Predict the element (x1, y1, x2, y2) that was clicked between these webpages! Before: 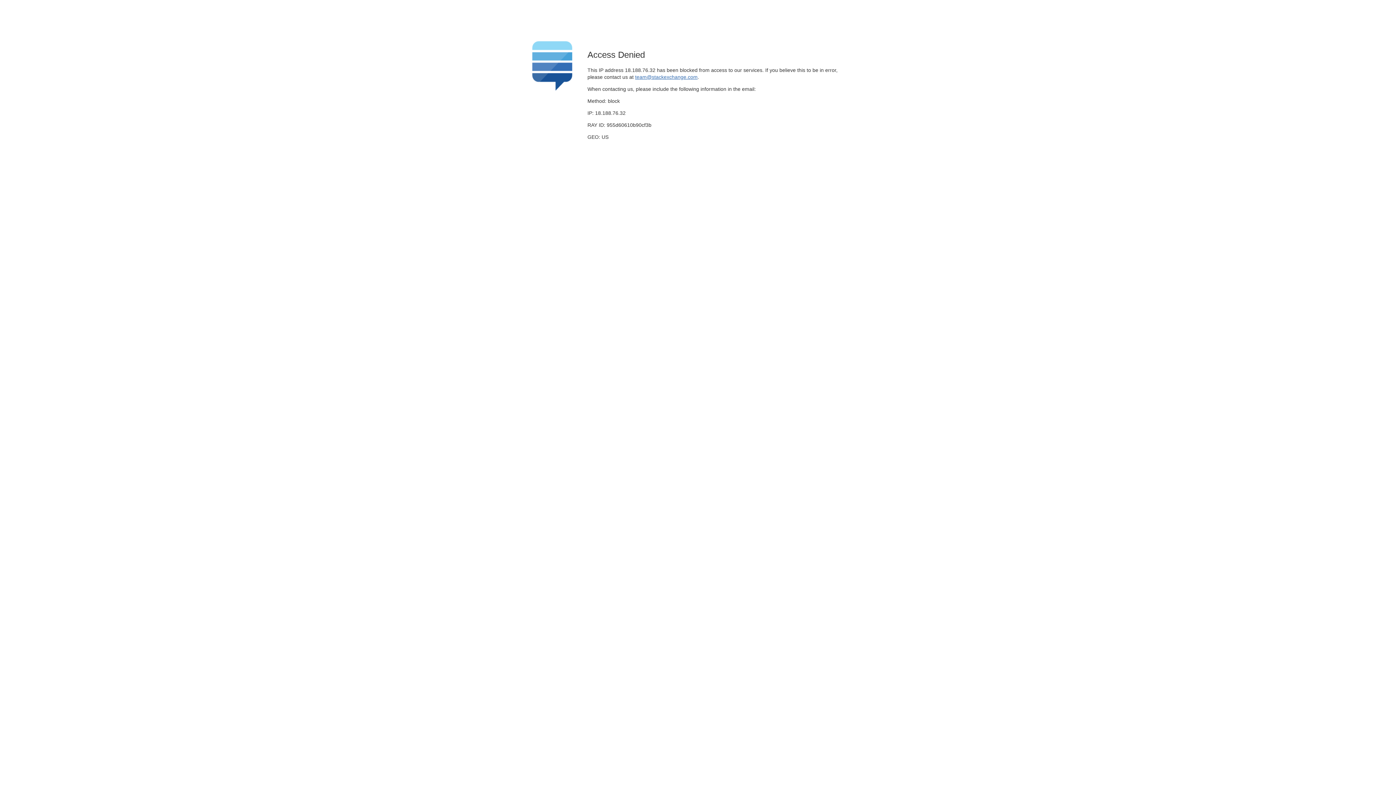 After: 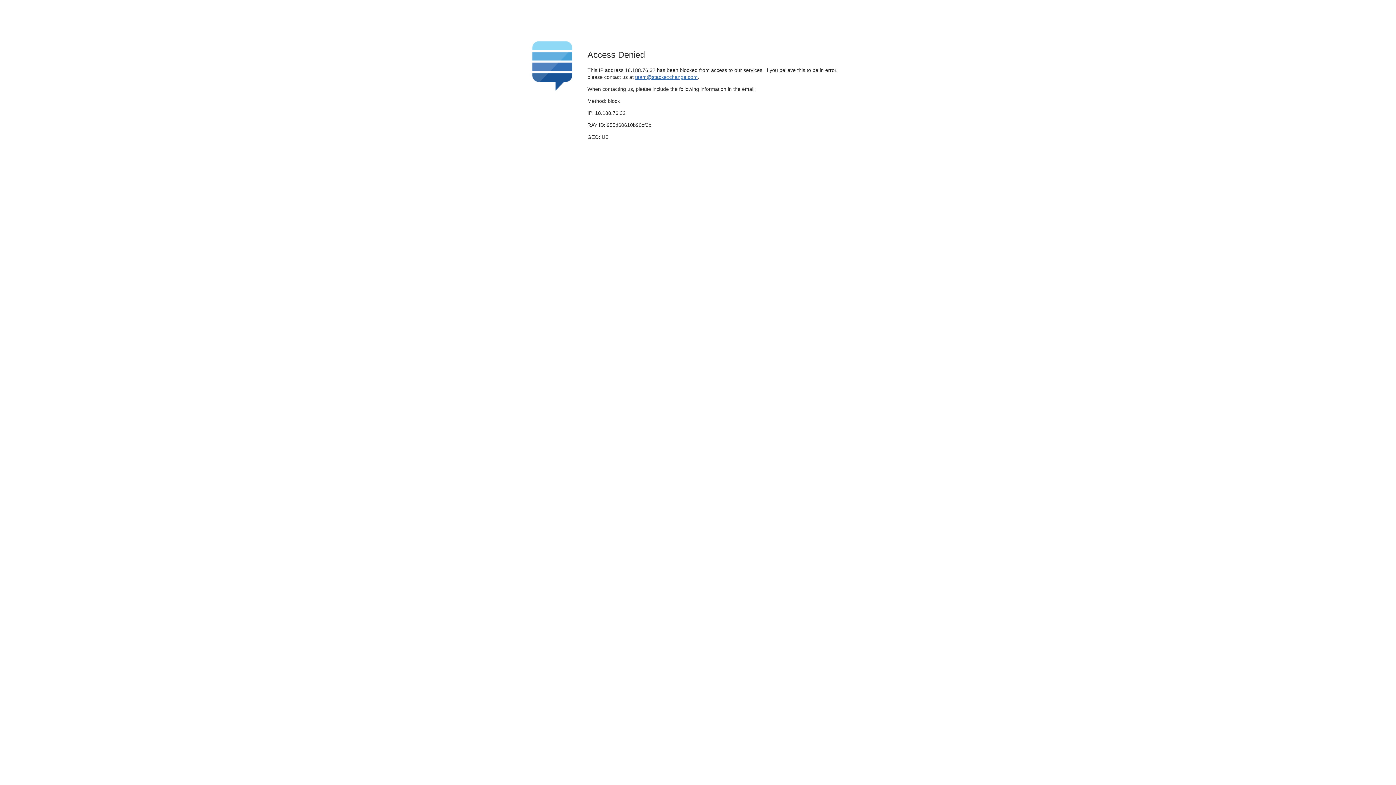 Action: bbox: (635, 74, 697, 79) label: team@stackexchange.com